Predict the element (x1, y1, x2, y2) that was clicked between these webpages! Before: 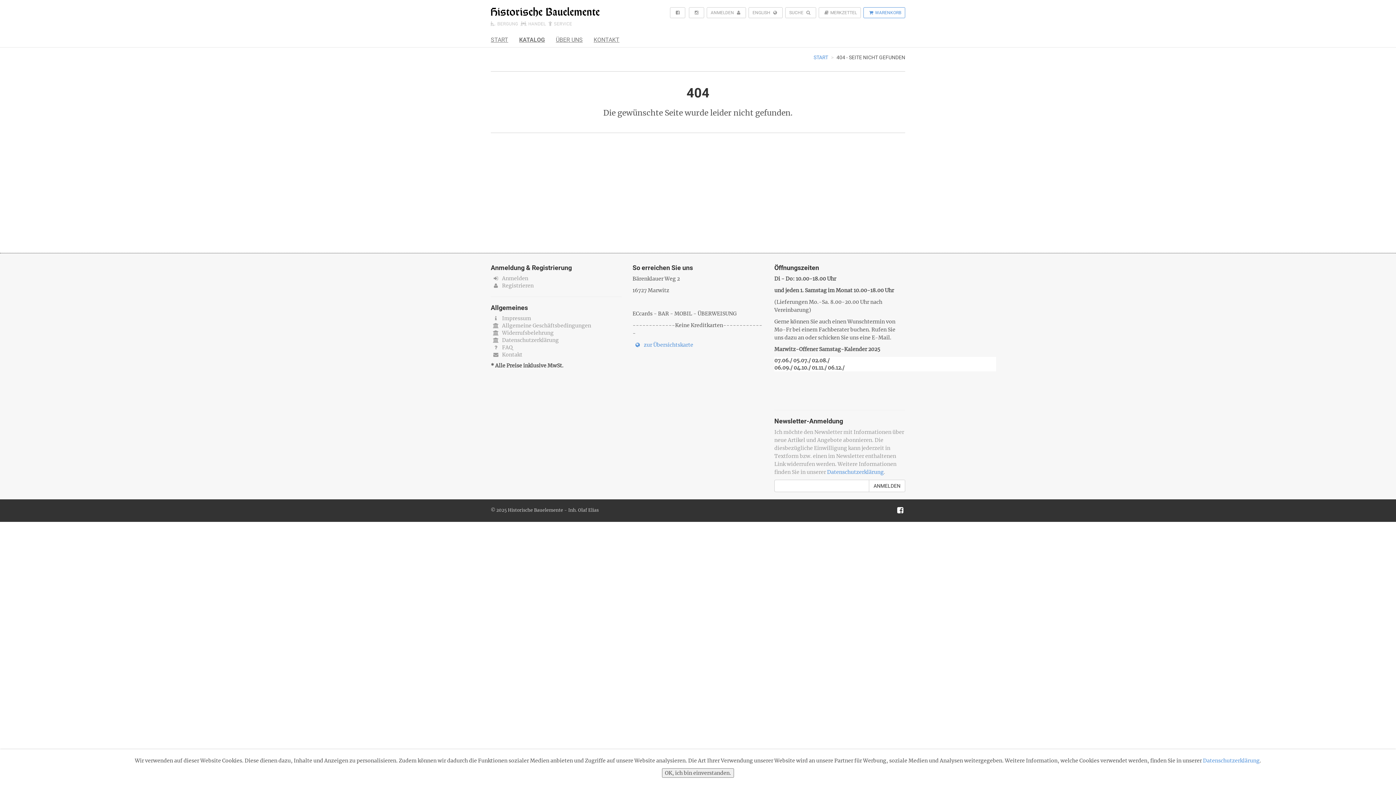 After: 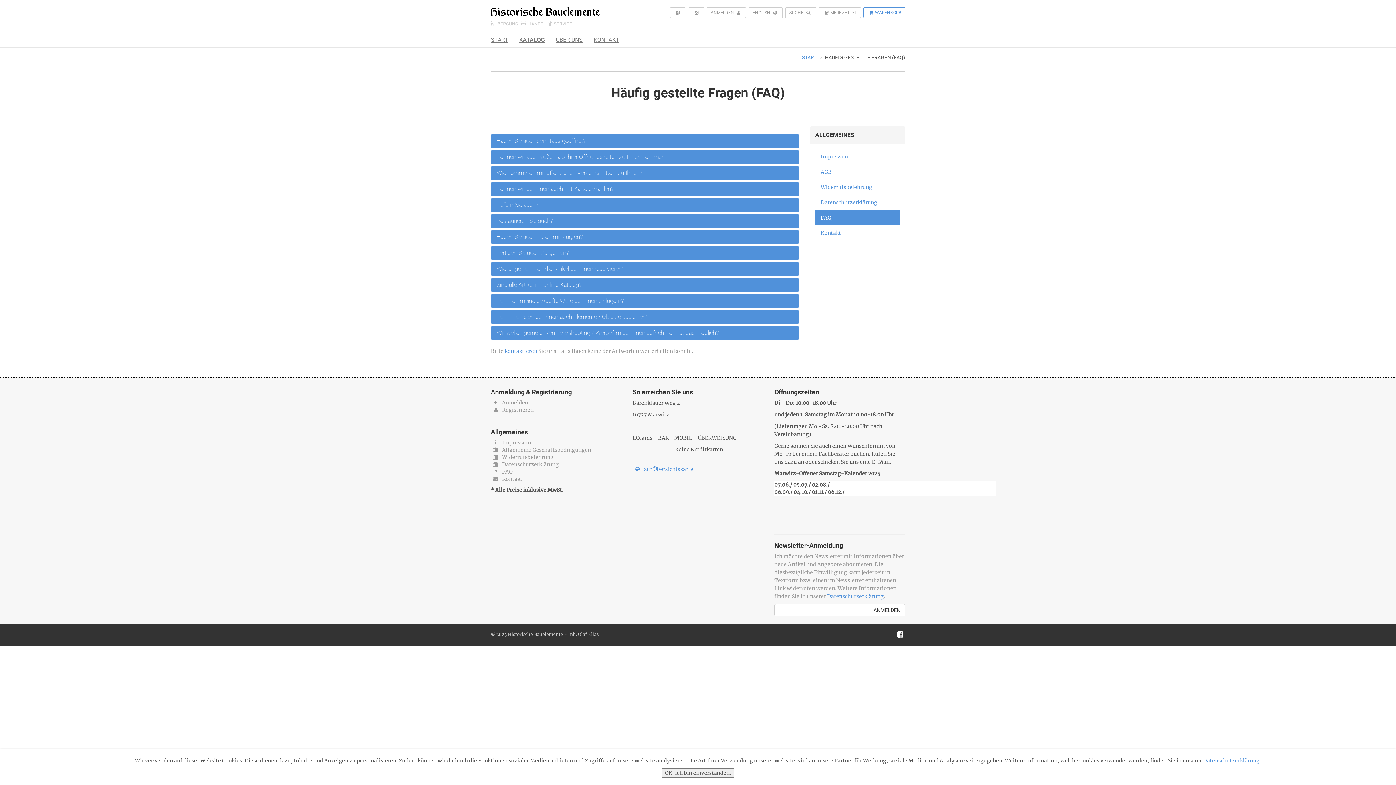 Action: bbox: (490, 344, 512, 350) label:  FAQ